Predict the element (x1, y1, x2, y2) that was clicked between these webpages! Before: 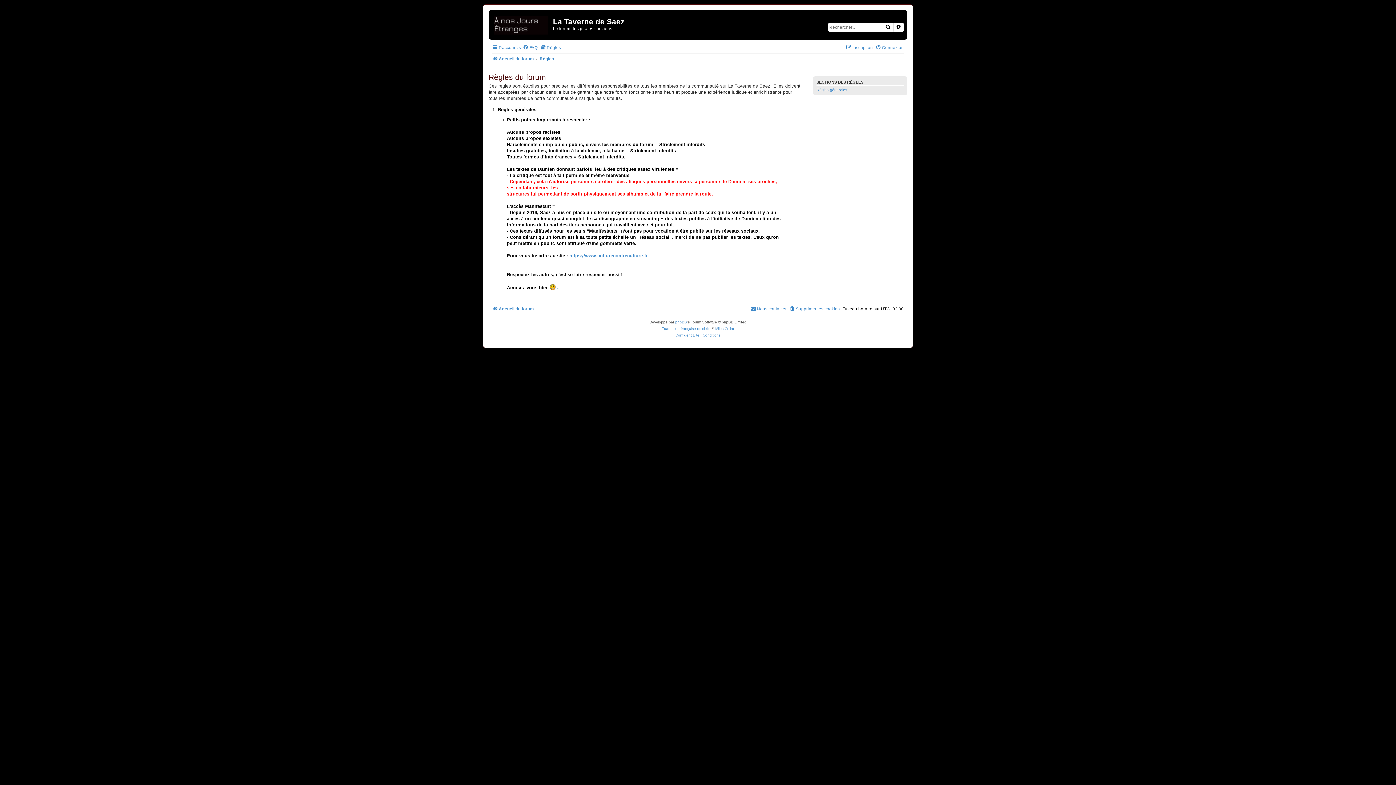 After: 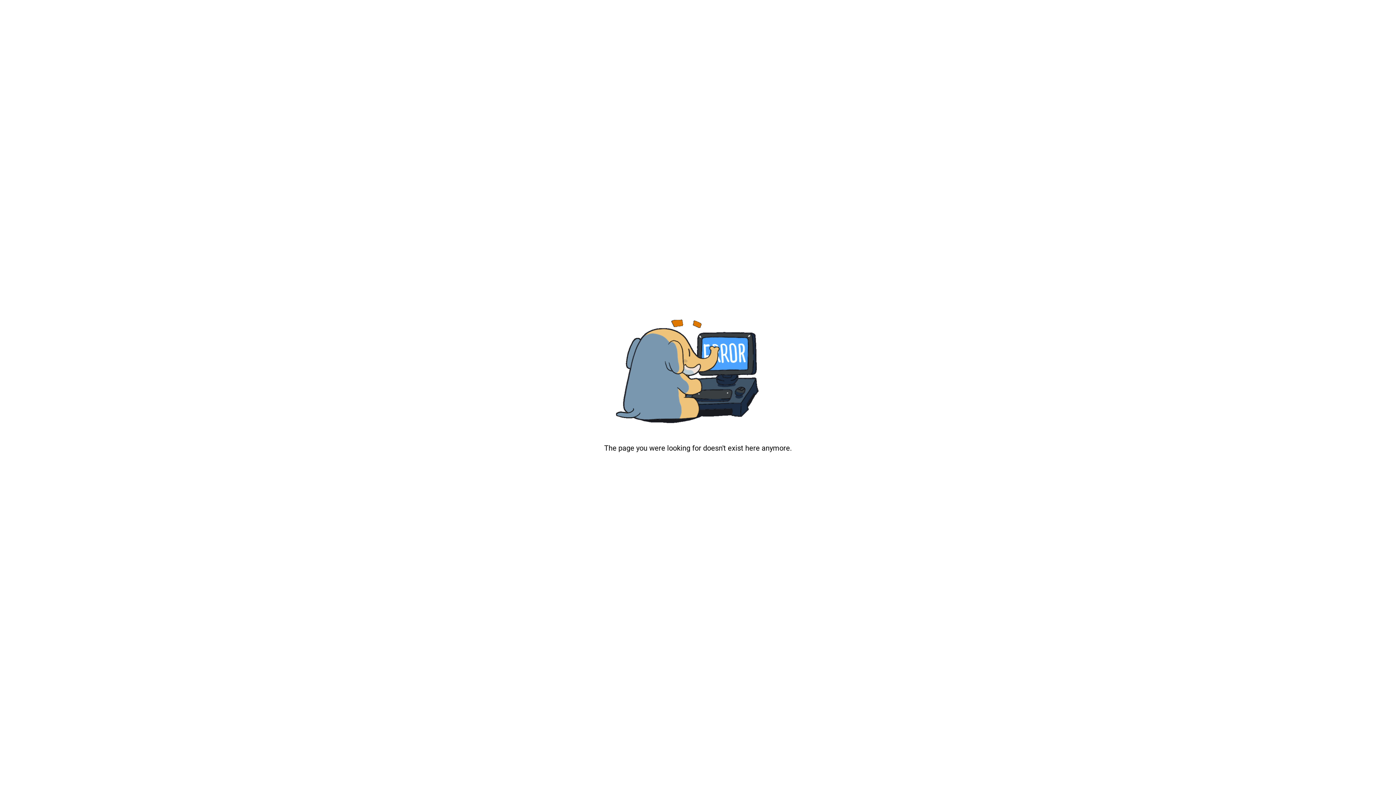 Action: label: Miles Cellar bbox: (715, 325, 734, 332)